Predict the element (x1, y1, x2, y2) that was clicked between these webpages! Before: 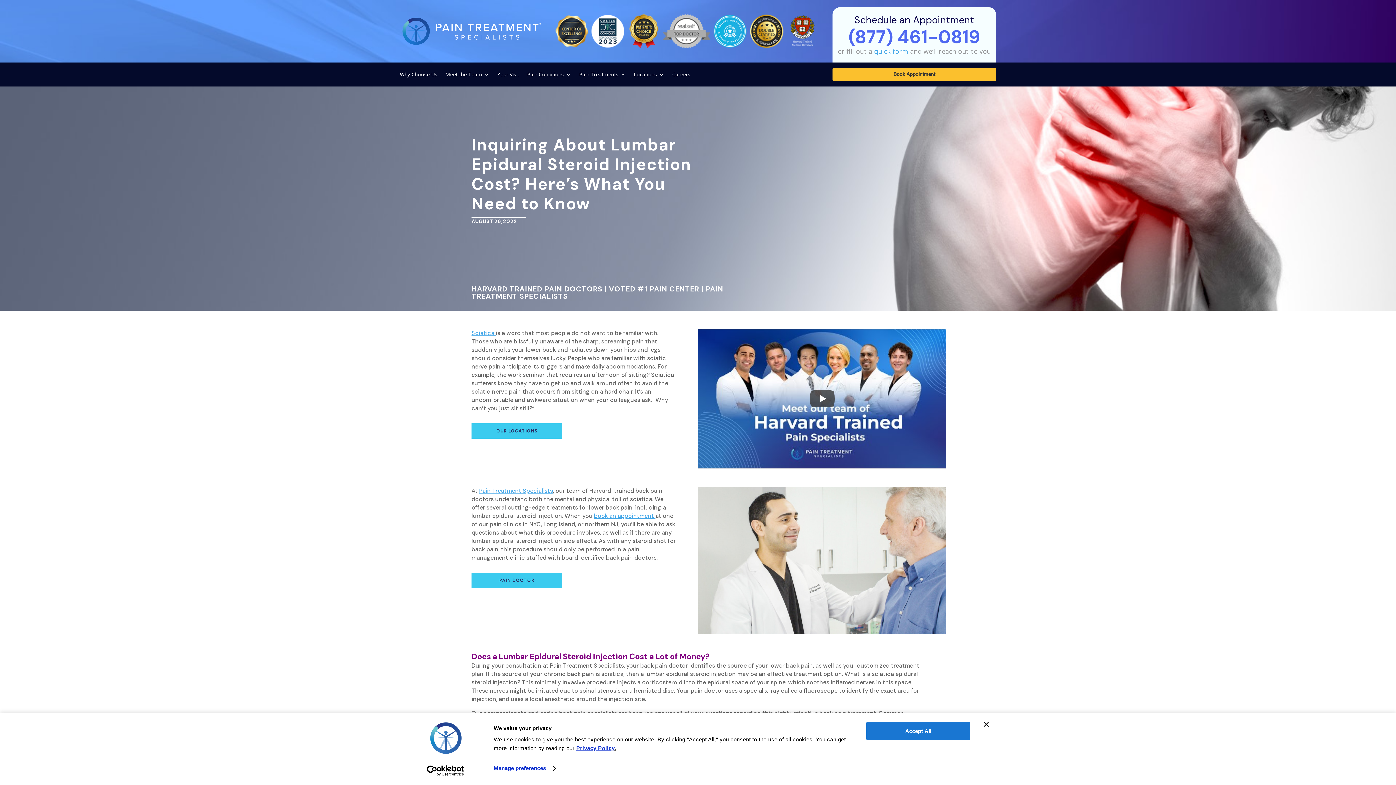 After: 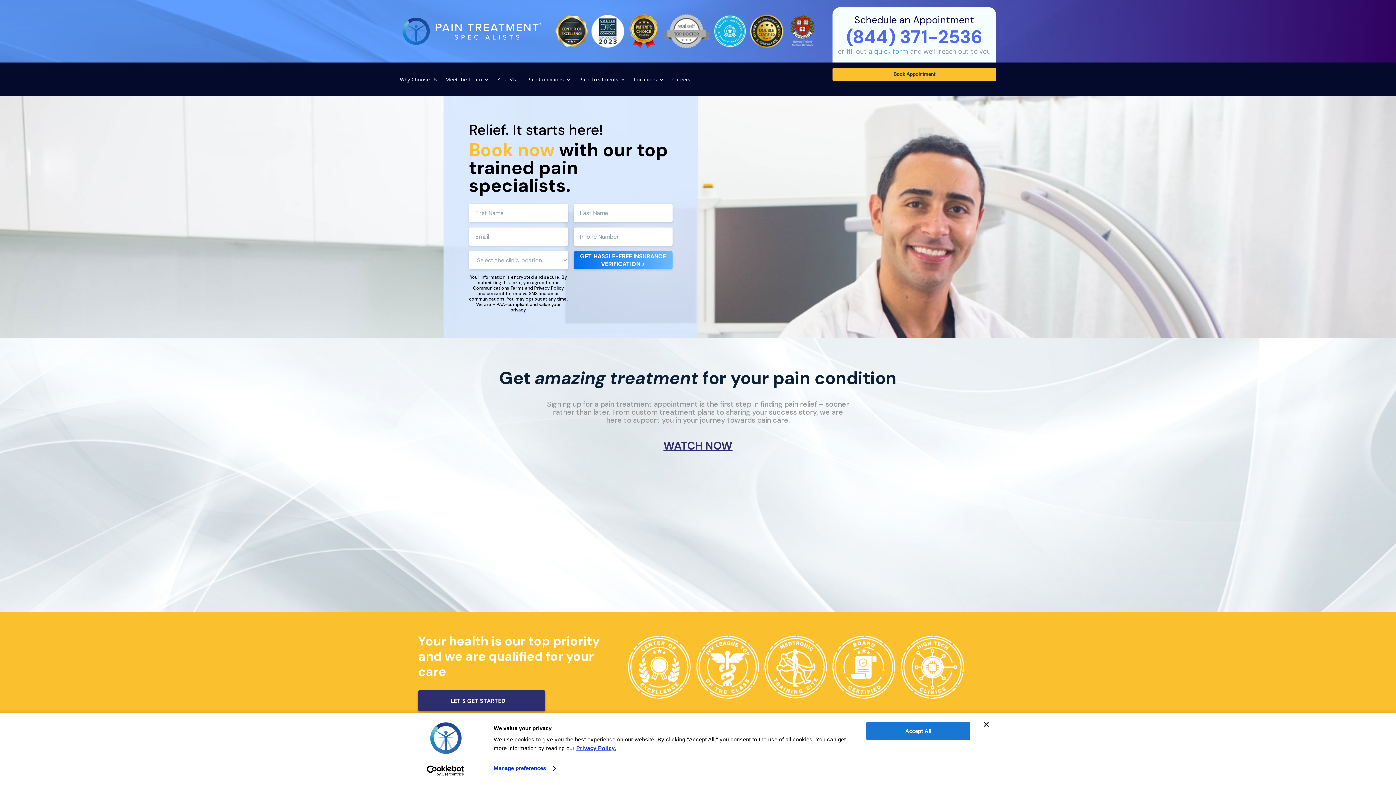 Action: label: Book Appointment bbox: (893, 72, 935, 77)